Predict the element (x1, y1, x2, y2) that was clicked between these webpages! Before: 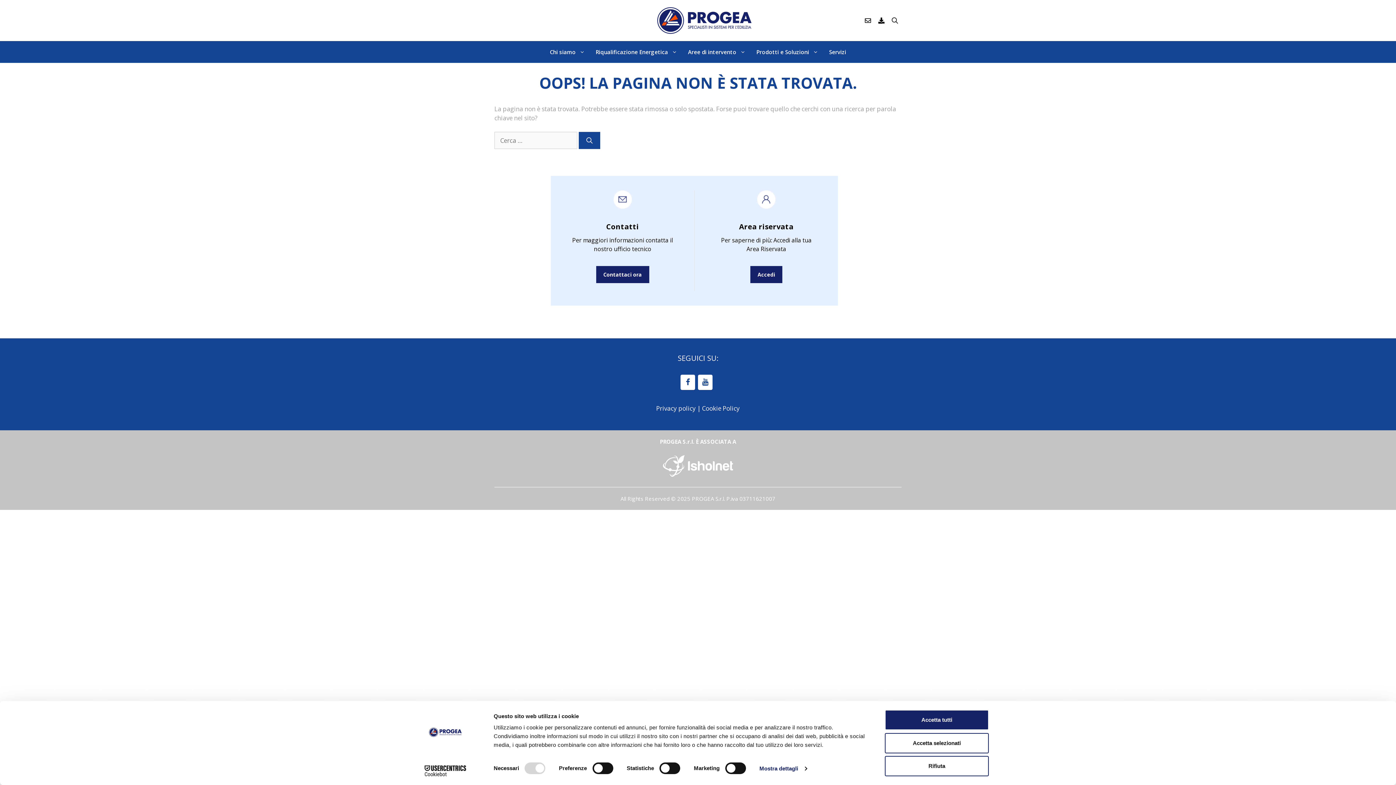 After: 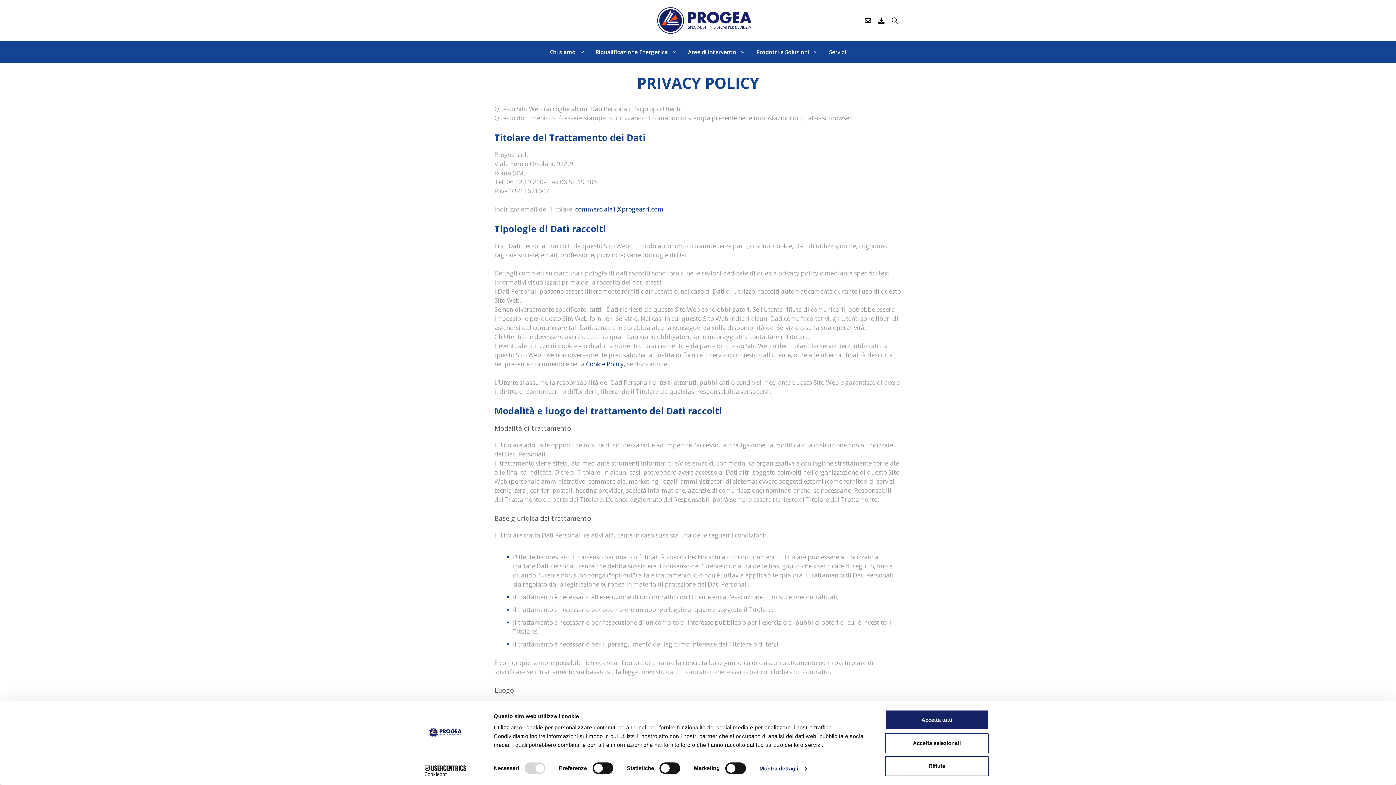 Action: bbox: (656, 404, 696, 412) label: Privacy policy